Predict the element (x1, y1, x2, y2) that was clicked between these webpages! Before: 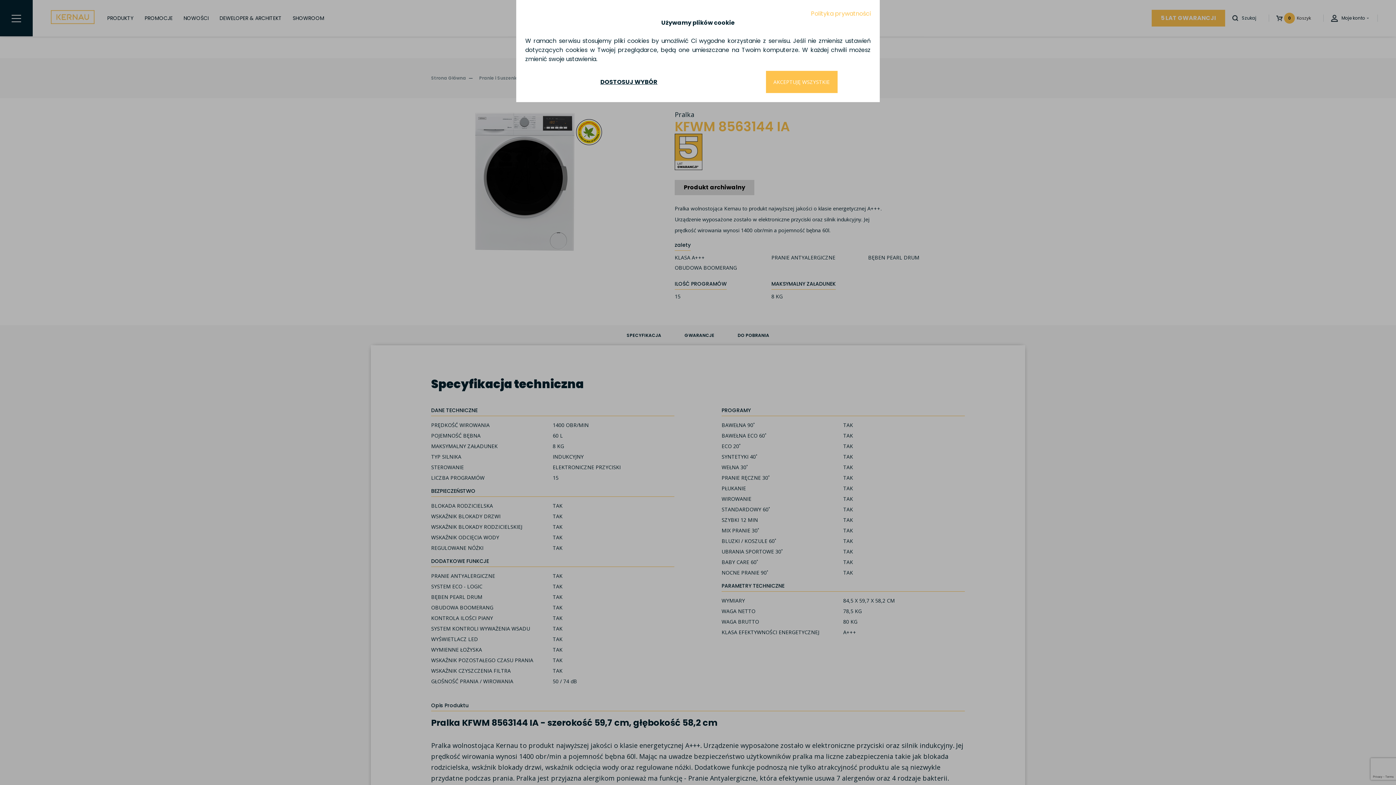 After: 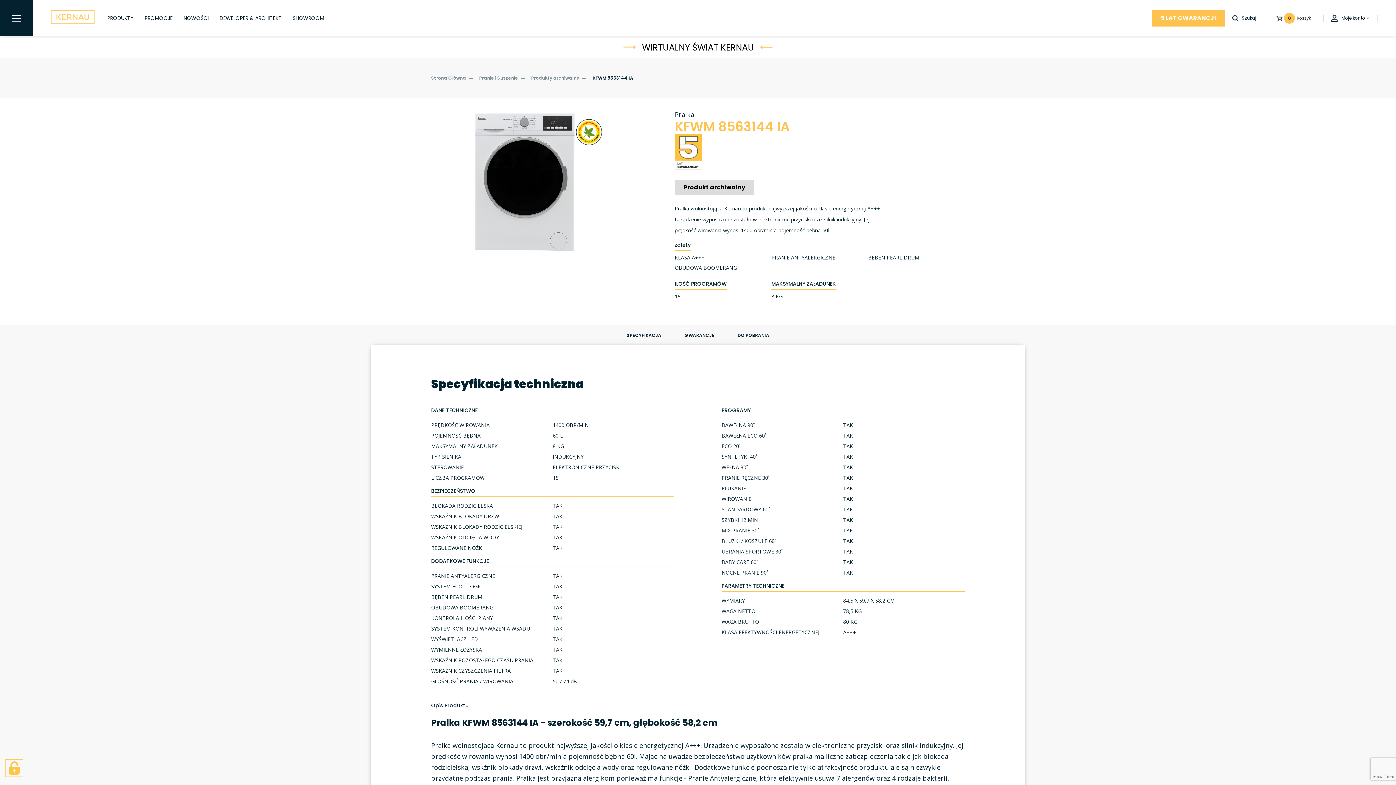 Action: bbox: (766, 70, 837, 93) label: AKCEPTUJĘ WSZYSTKIE